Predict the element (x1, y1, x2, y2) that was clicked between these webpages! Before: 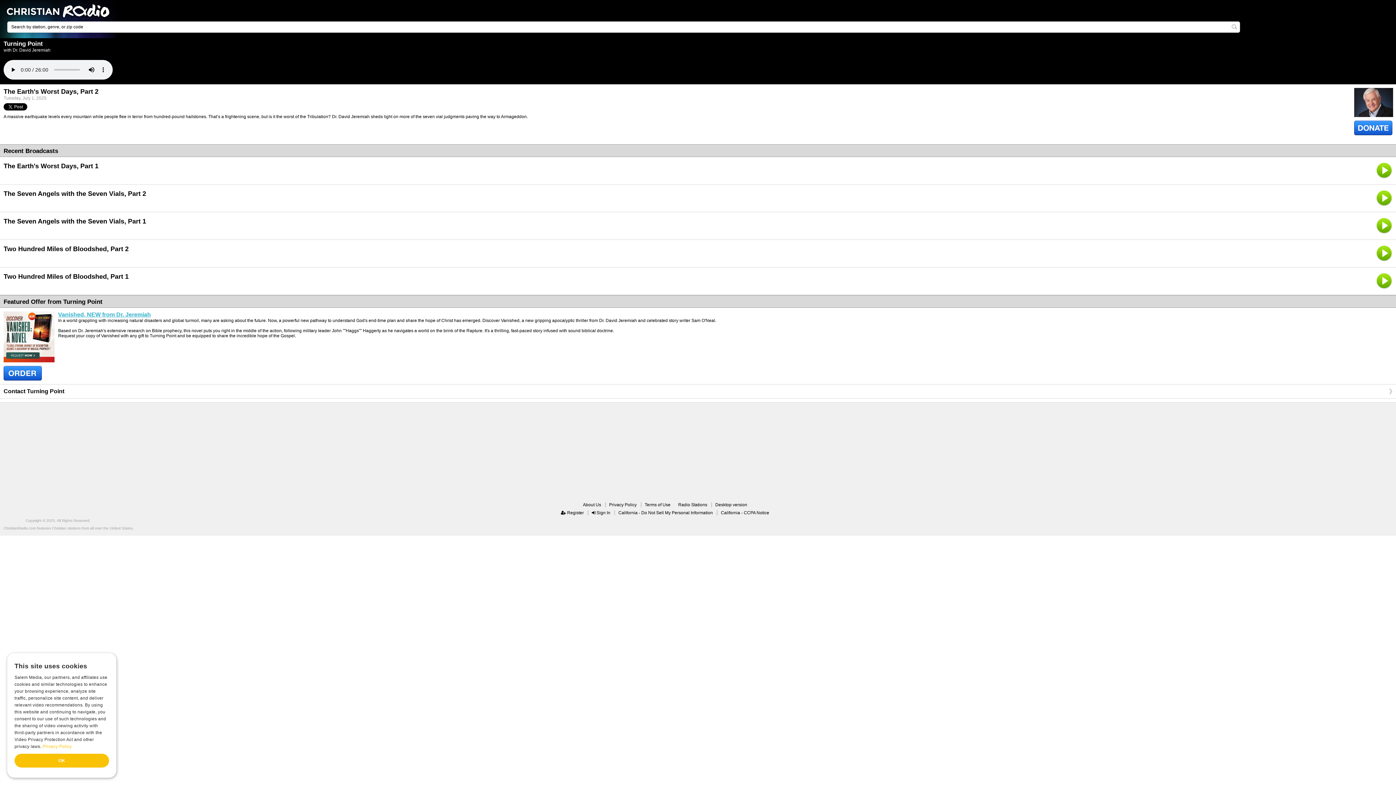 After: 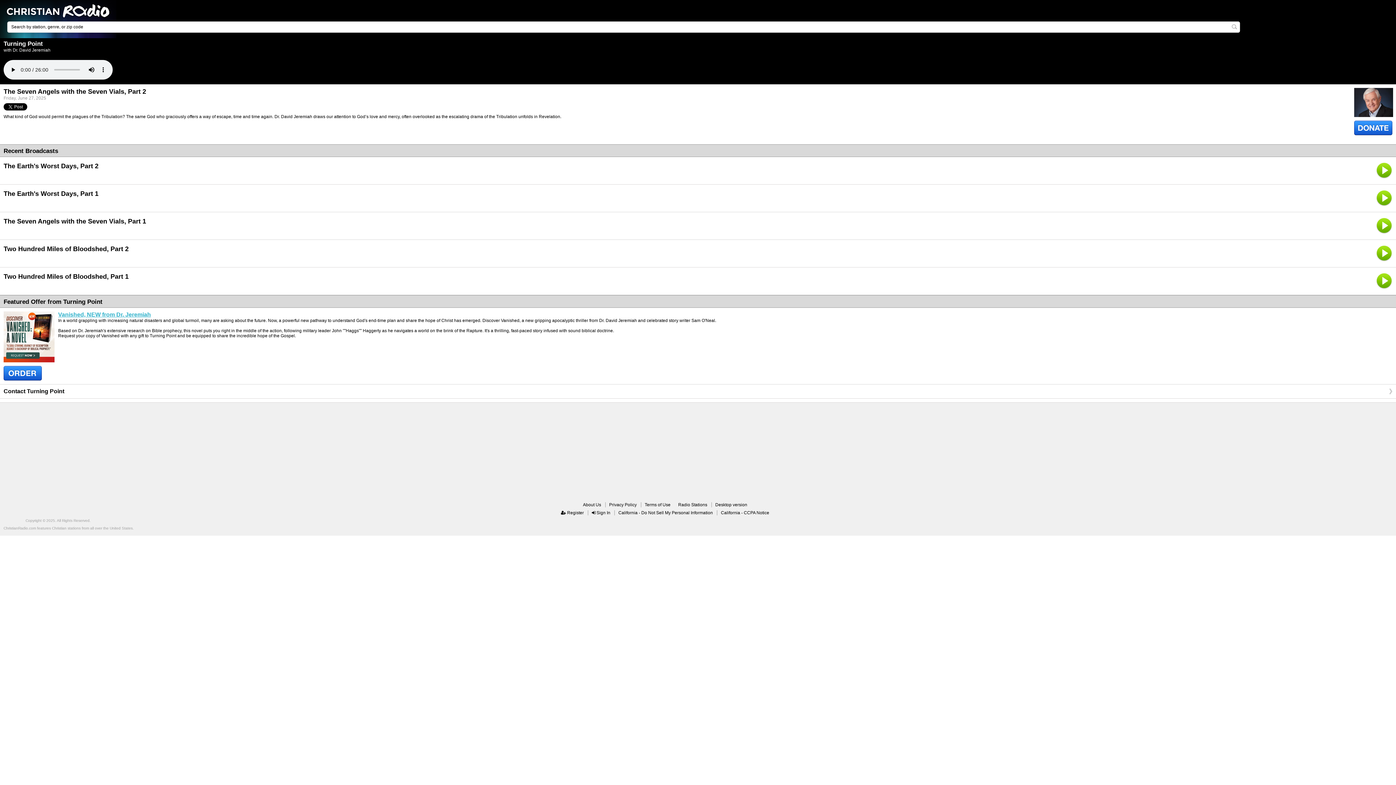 Action: label: The Seven Angels with the Seven Vials, Part 2 bbox: (3, 190, 1048, 197)